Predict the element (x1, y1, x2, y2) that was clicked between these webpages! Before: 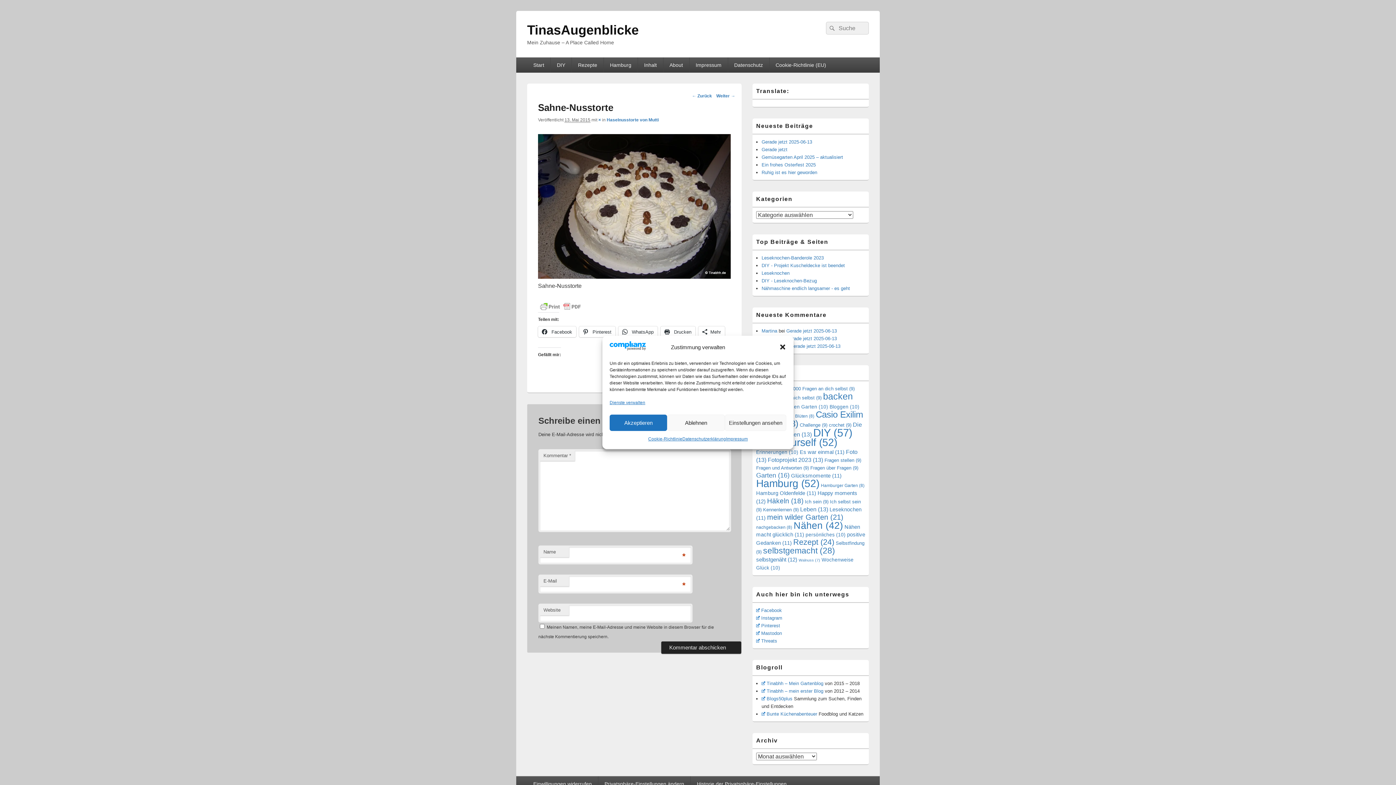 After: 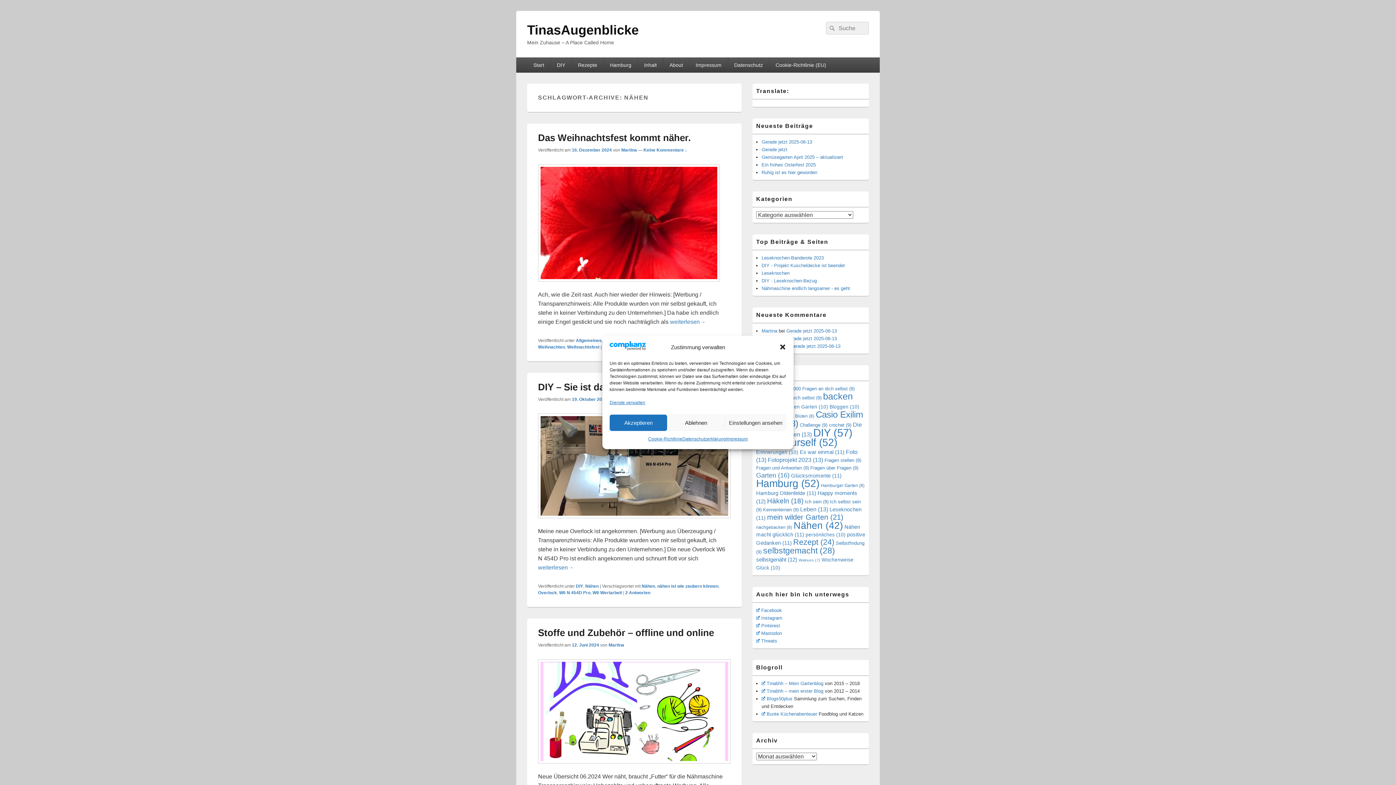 Action: label: Nähen (42 Einträge) bbox: (793, 520, 843, 531)